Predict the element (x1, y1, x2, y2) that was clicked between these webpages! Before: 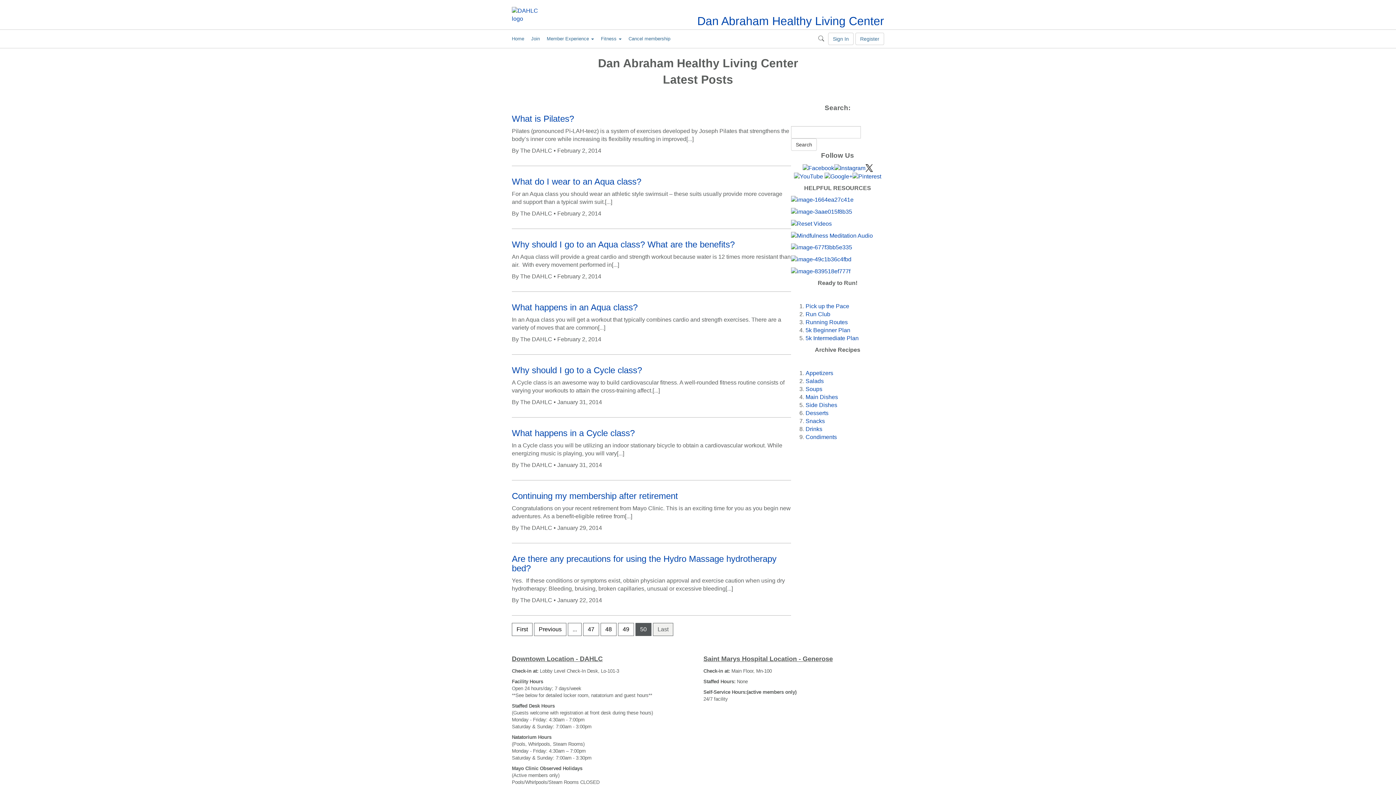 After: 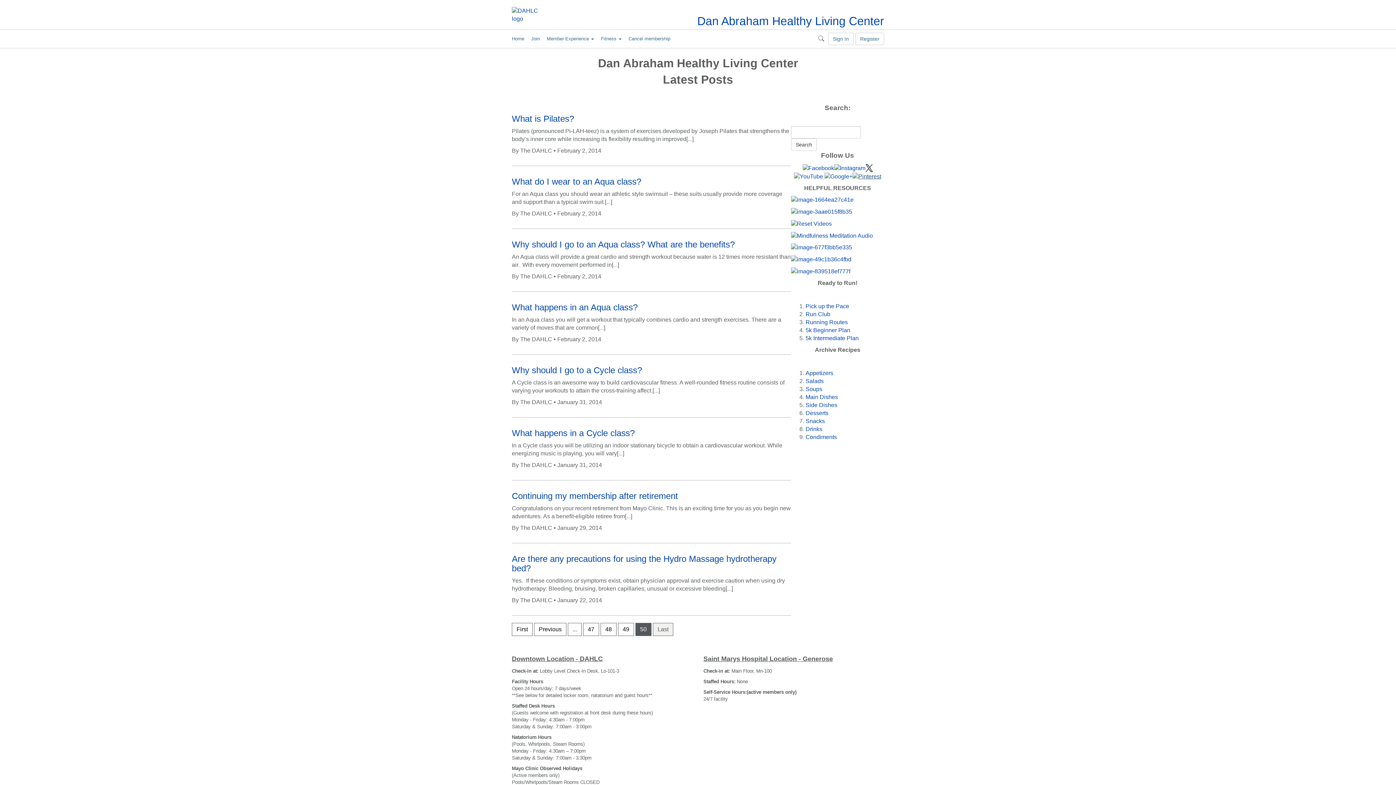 Action: bbox: (852, 173, 881, 179)